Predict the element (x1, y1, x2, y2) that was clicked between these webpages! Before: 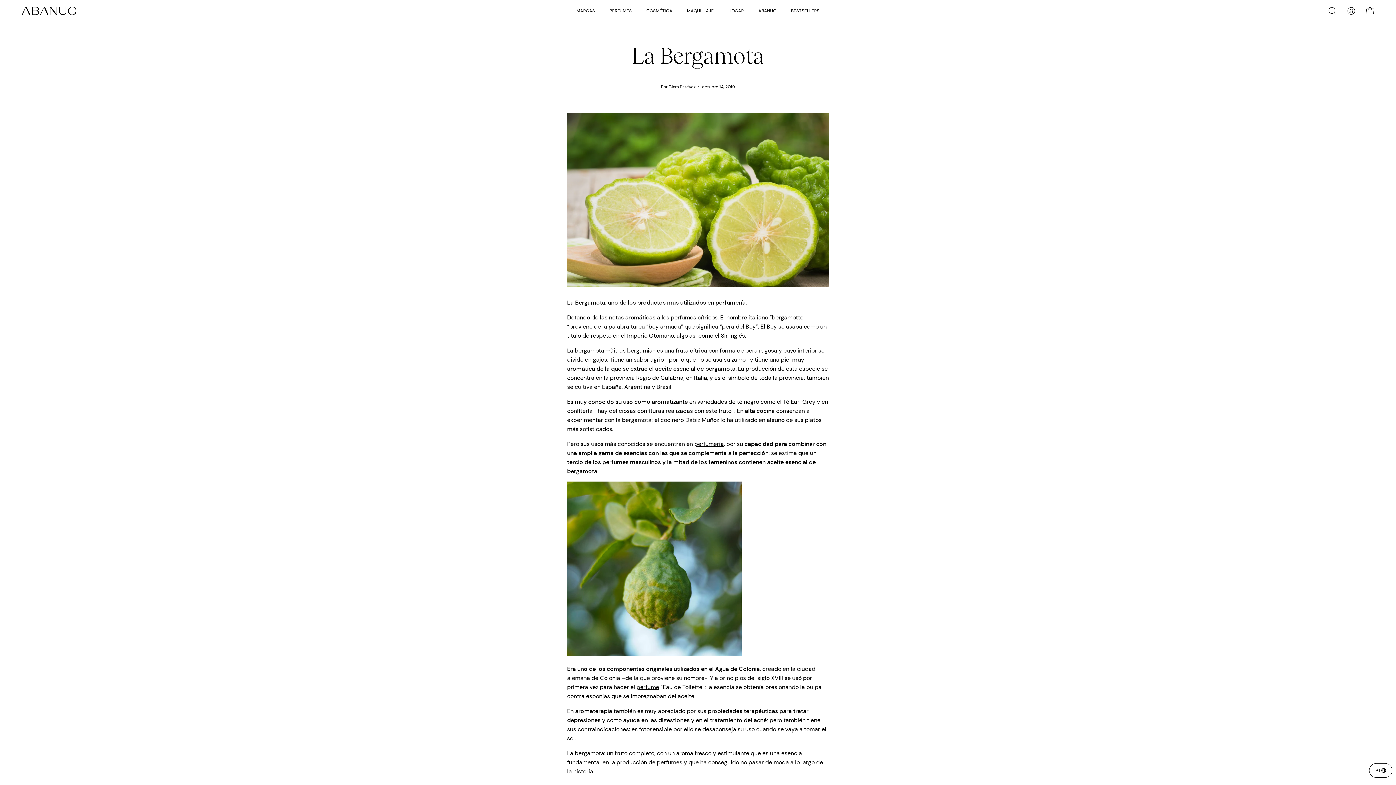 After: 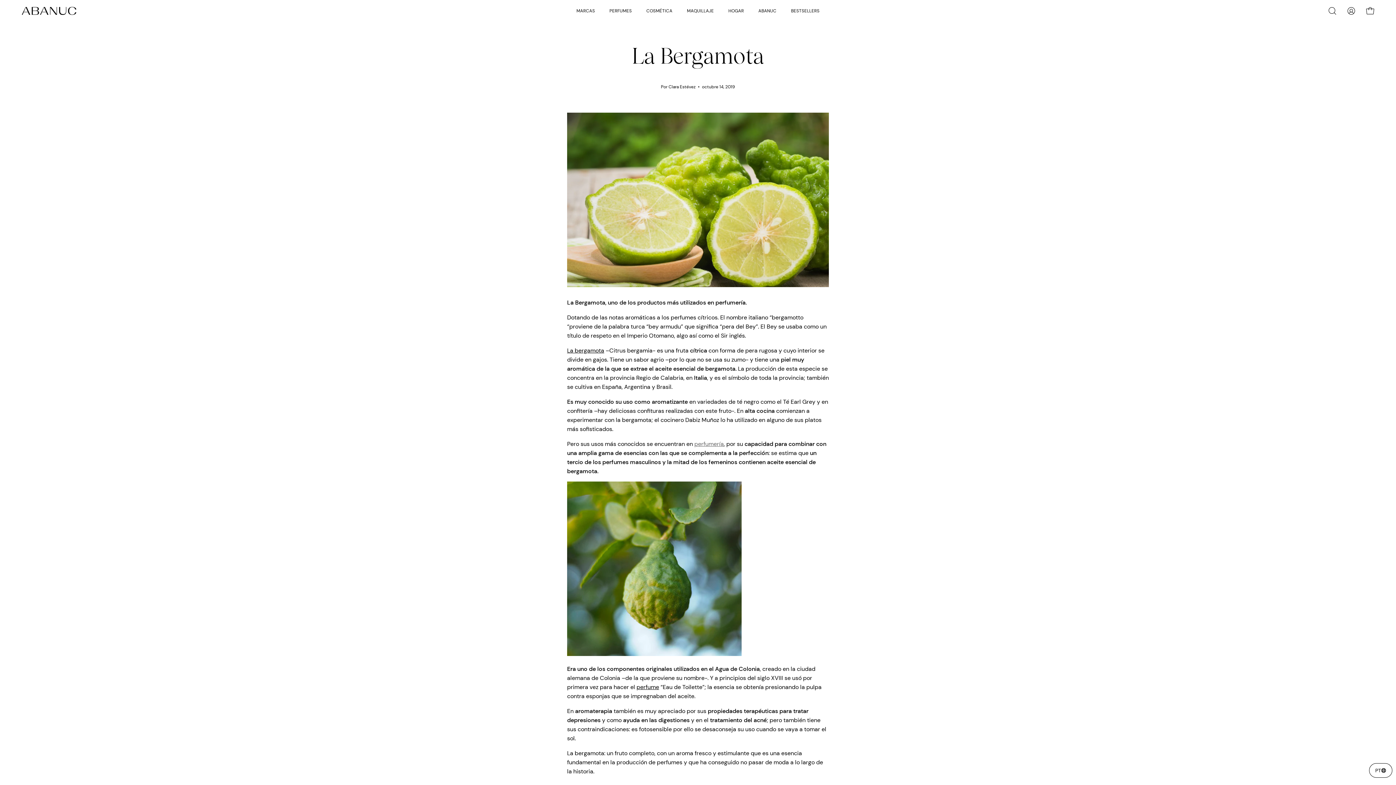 Action: bbox: (694, 440, 724, 448) label: perfumería